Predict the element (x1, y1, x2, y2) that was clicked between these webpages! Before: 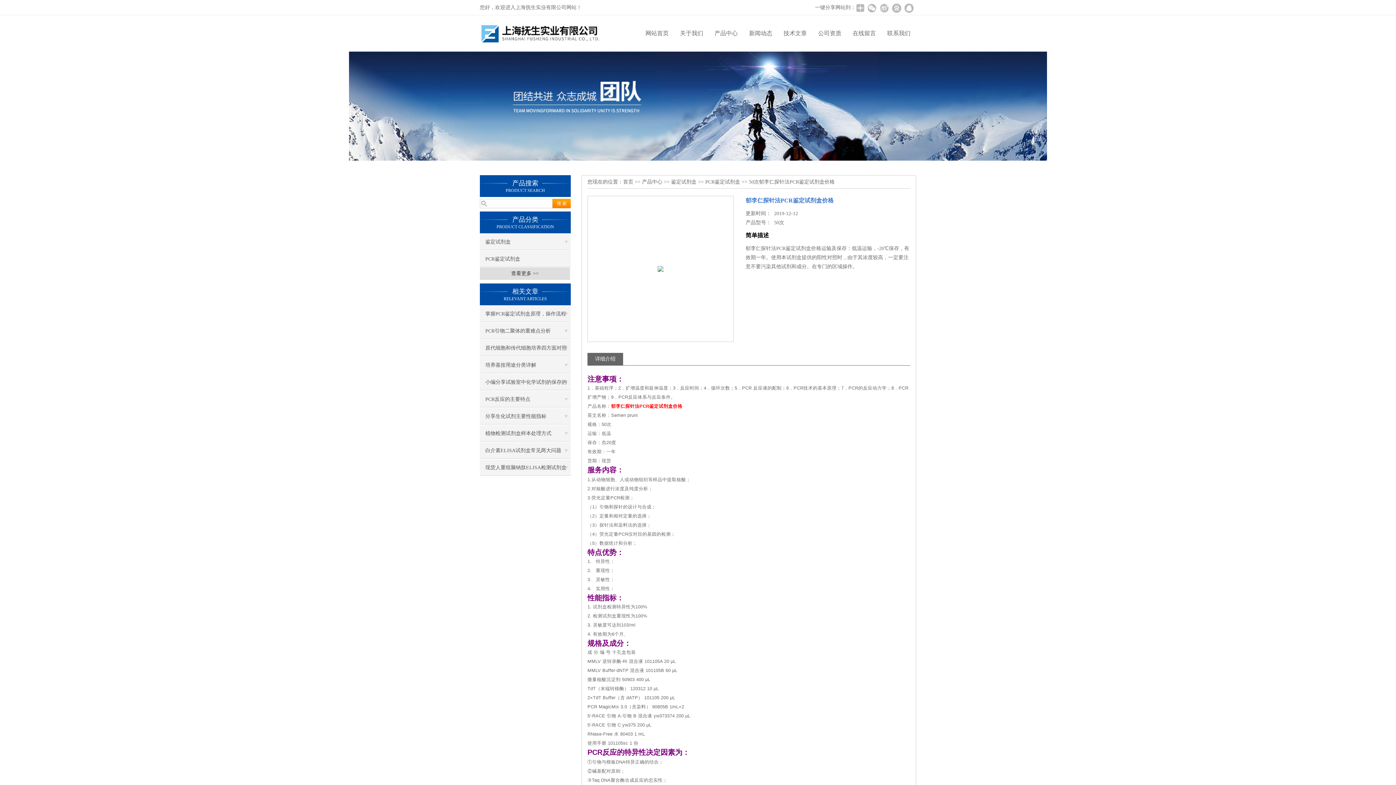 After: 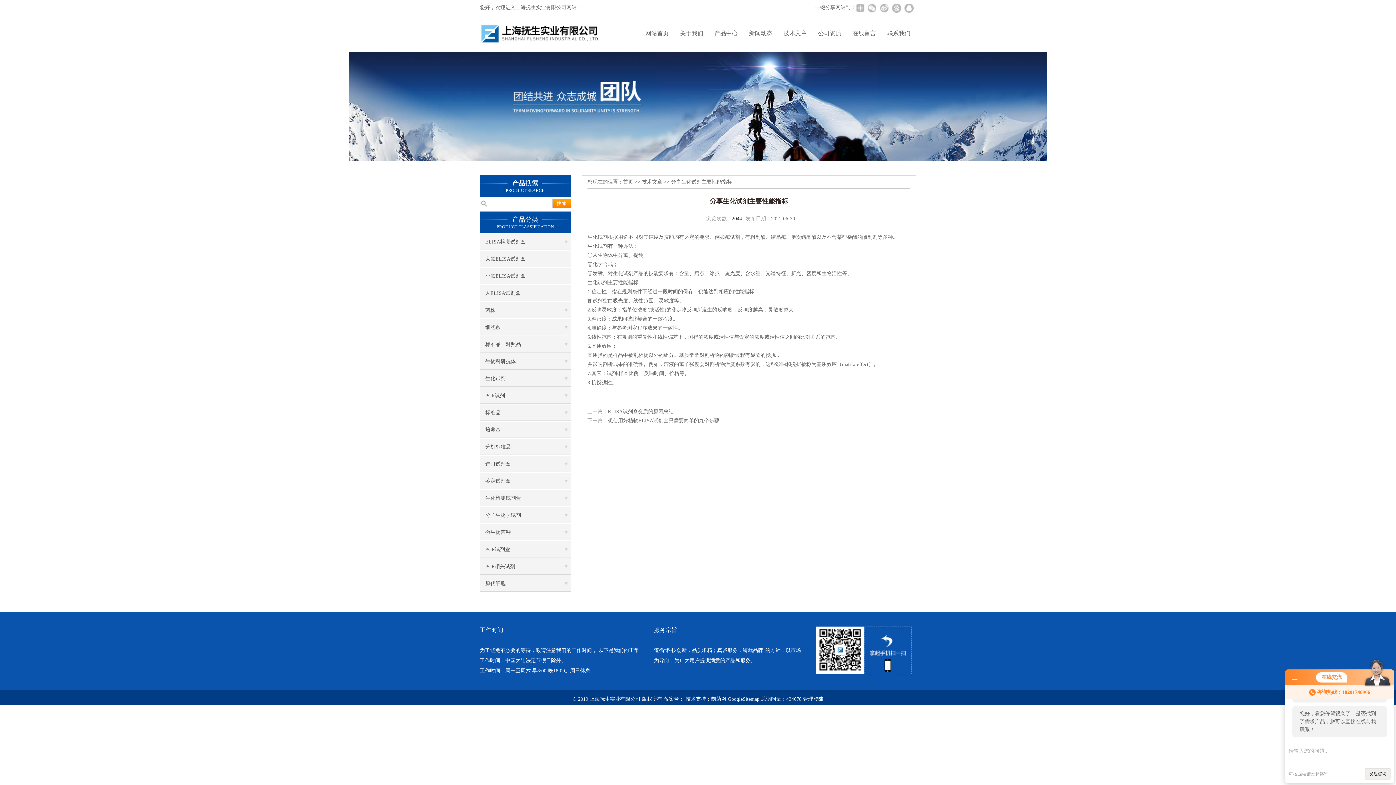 Action: bbox: (480, 408, 570, 424) label: 分享生化试剂主要性能指标